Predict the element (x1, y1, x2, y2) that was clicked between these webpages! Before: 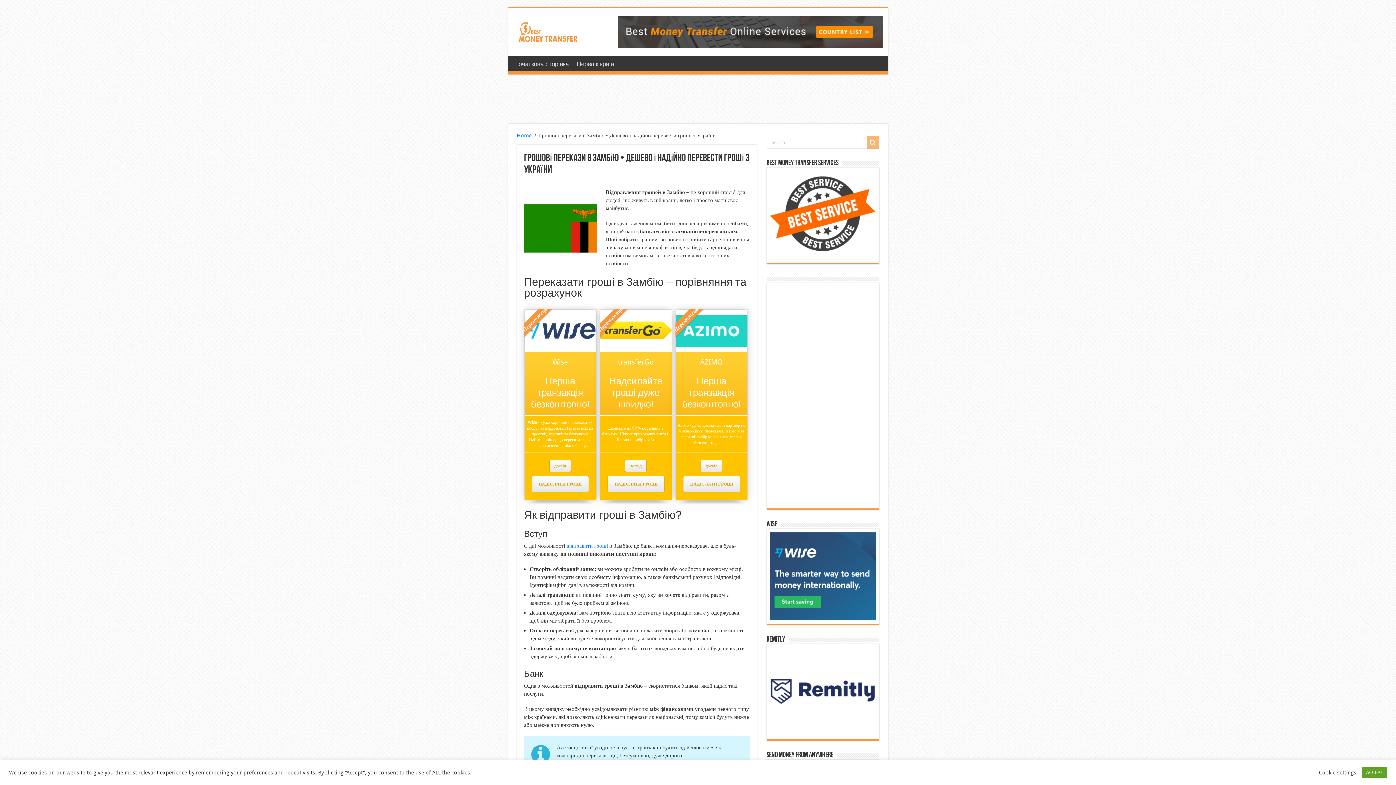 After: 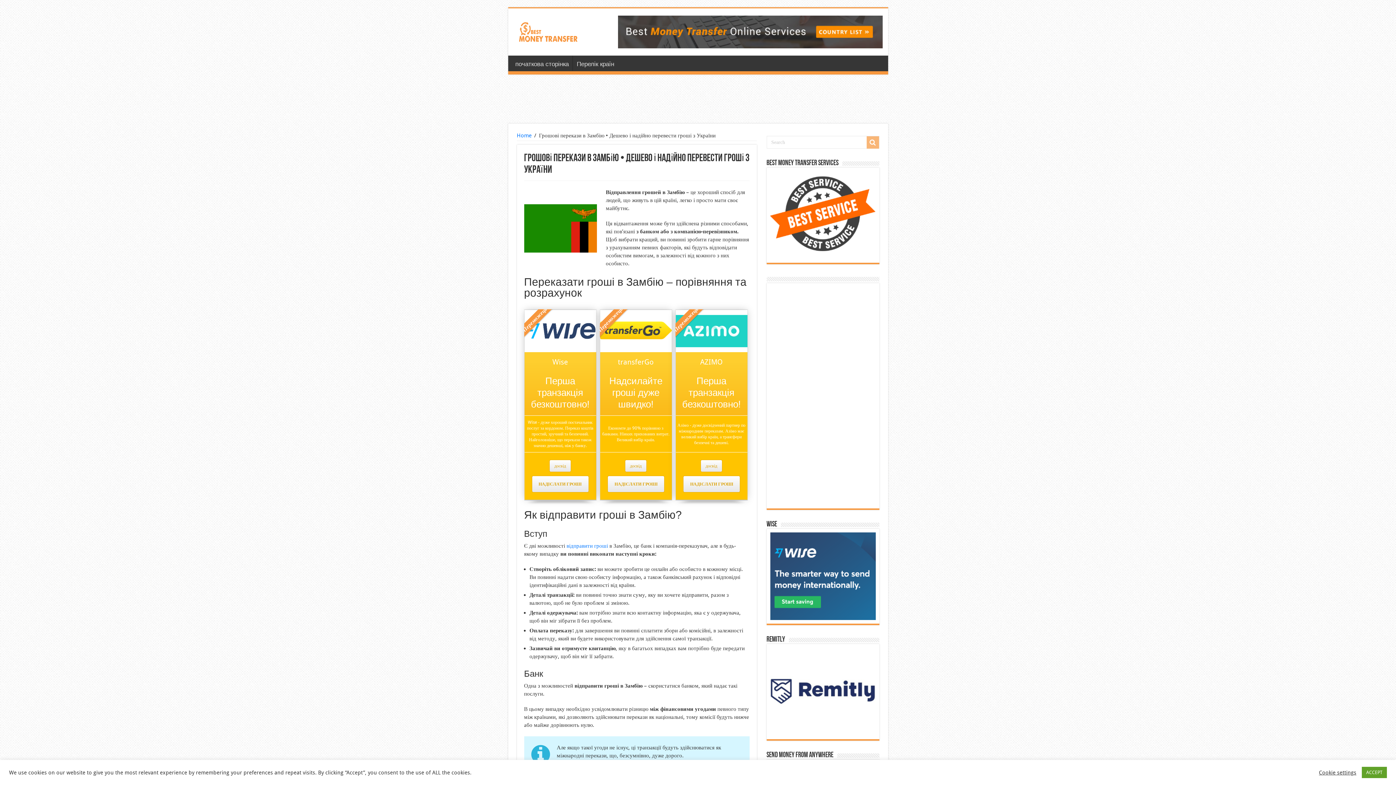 Action: bbox: (770, 688, 875, 694)